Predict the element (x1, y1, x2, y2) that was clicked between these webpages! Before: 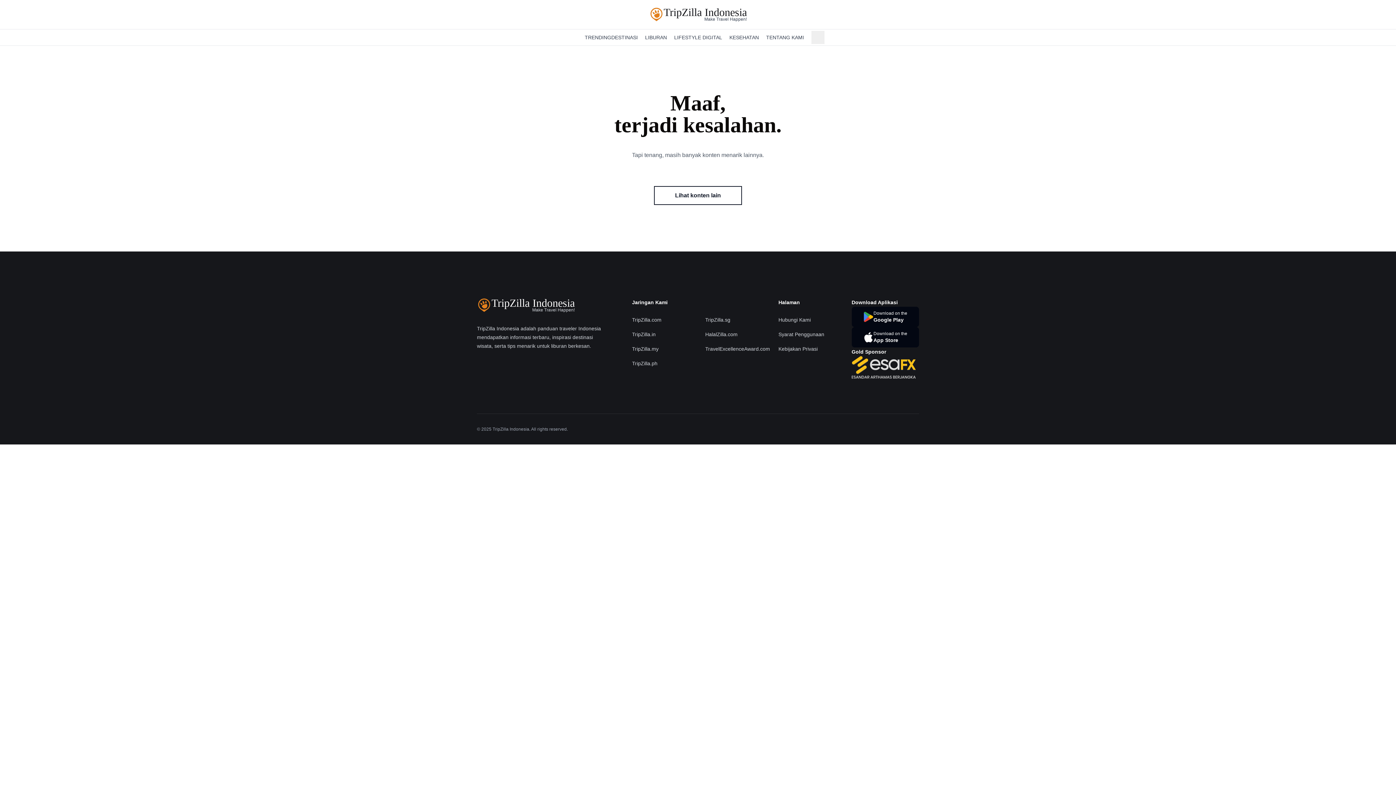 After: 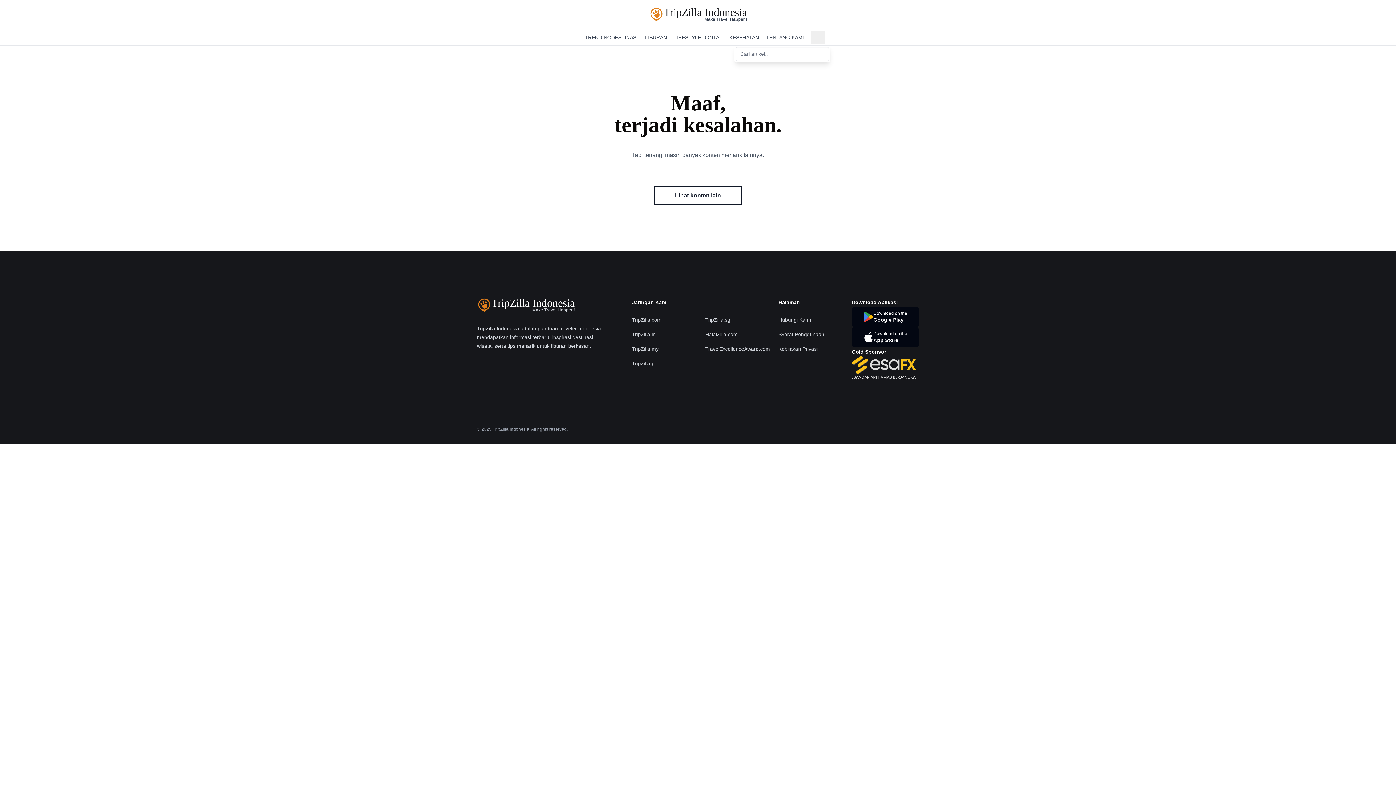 Action: bbox: (811, 30, 824, 44) label: cari